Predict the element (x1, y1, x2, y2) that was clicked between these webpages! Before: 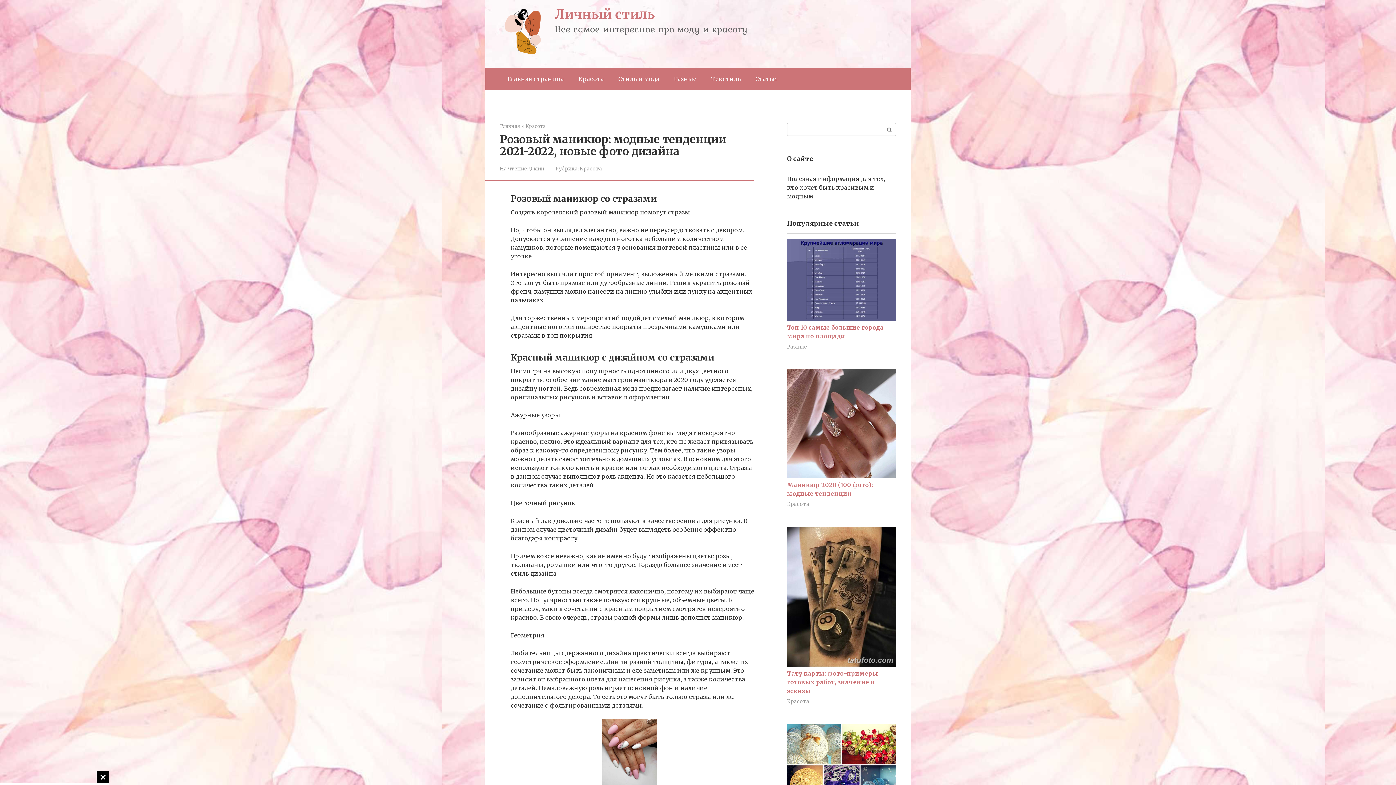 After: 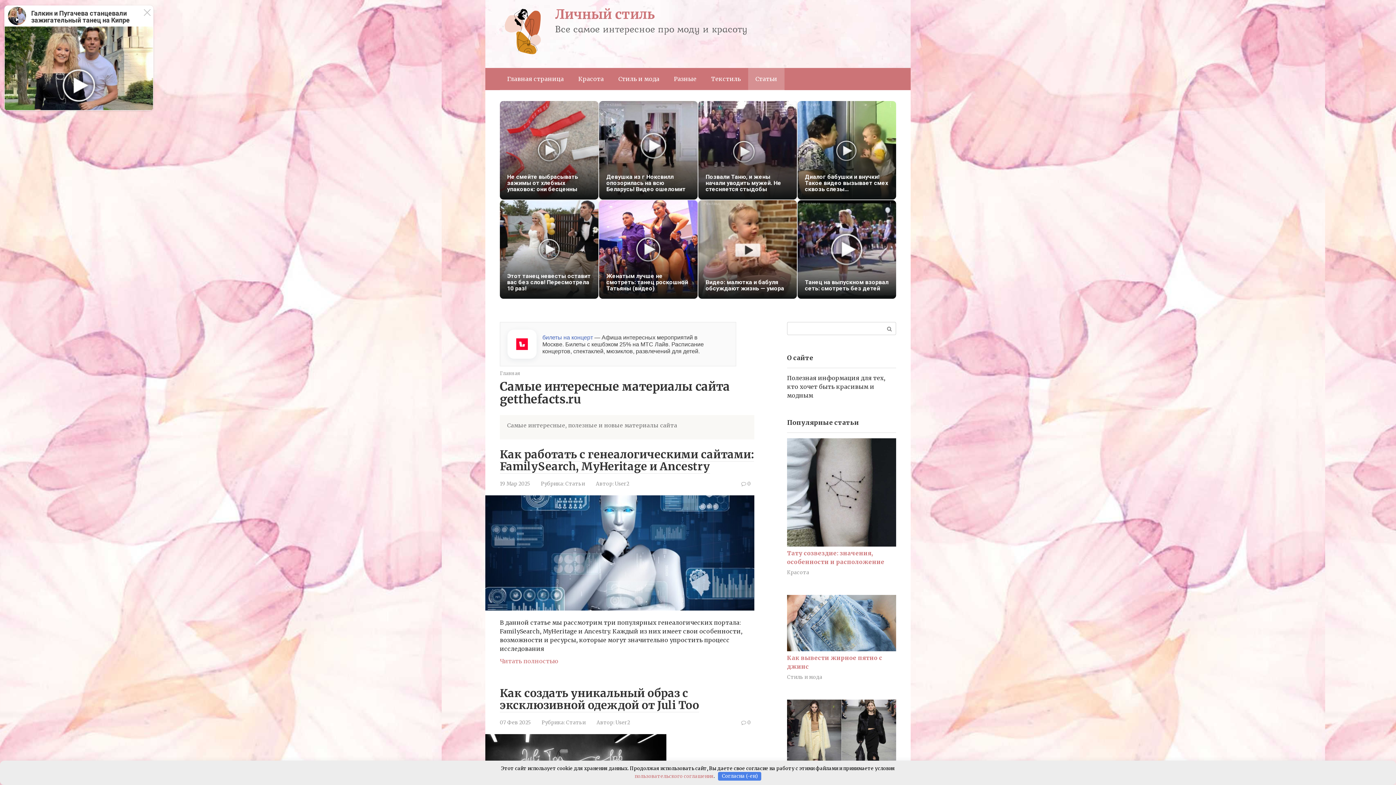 Action: bbox: (748, 68, 784, 89) label: Статьи